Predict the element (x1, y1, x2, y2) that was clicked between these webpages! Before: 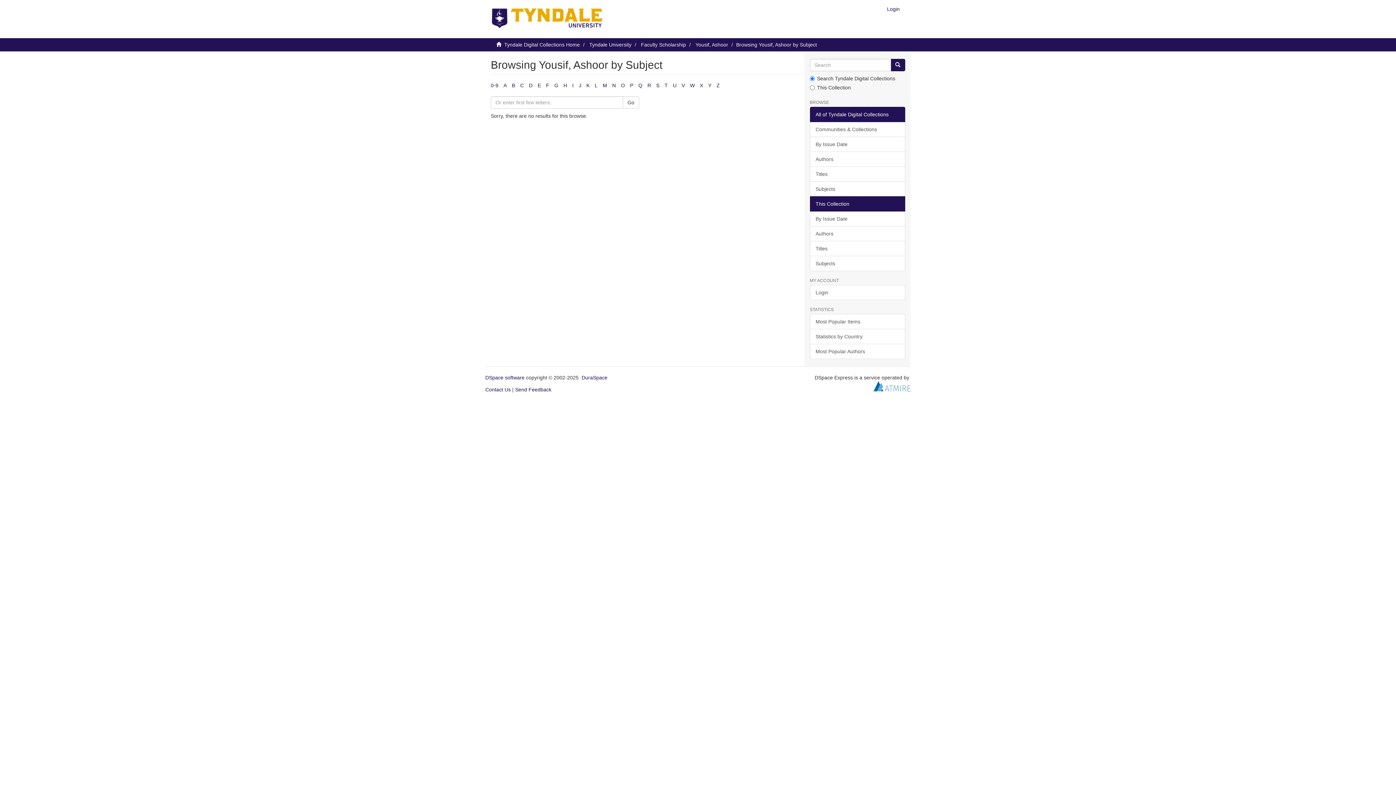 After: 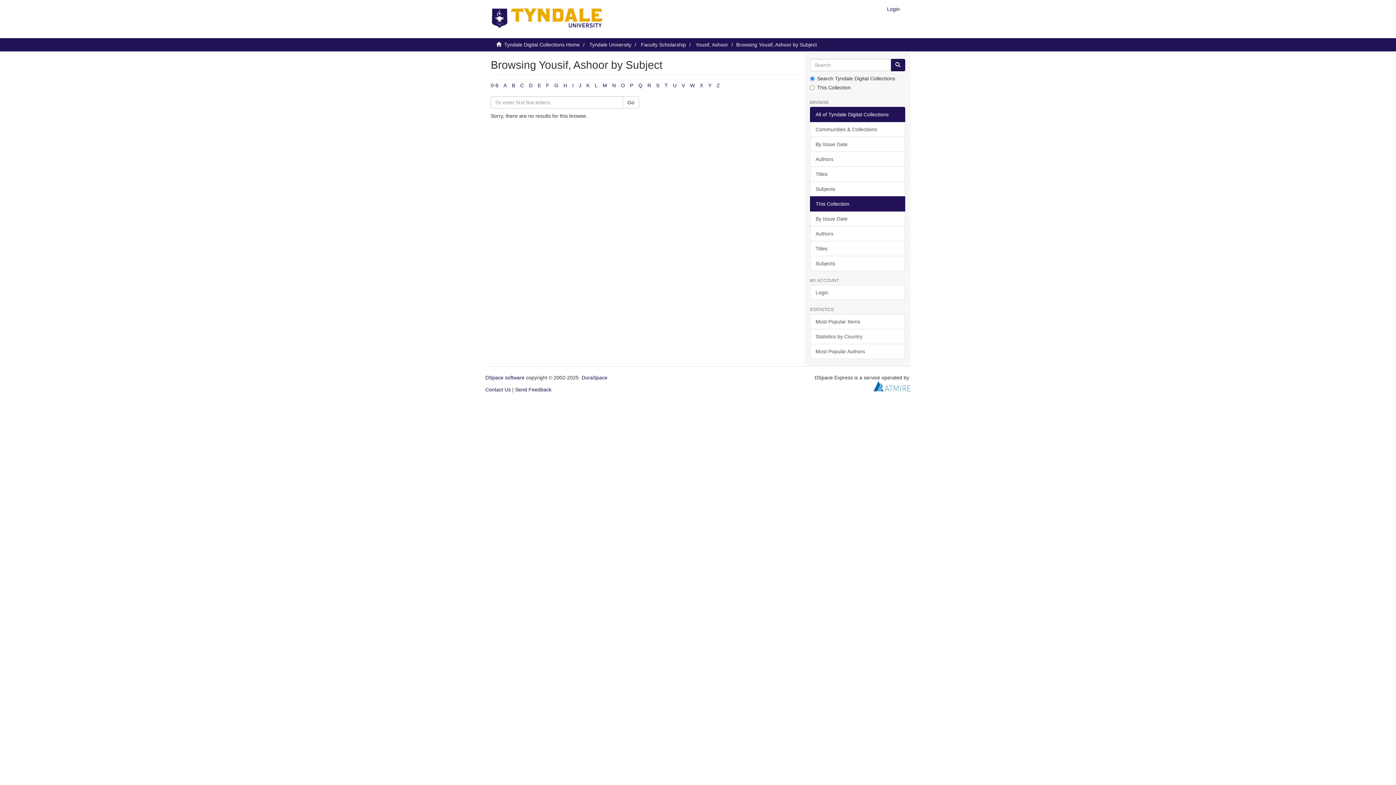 Action: bbox: (612, 82, 616, 88) label: N